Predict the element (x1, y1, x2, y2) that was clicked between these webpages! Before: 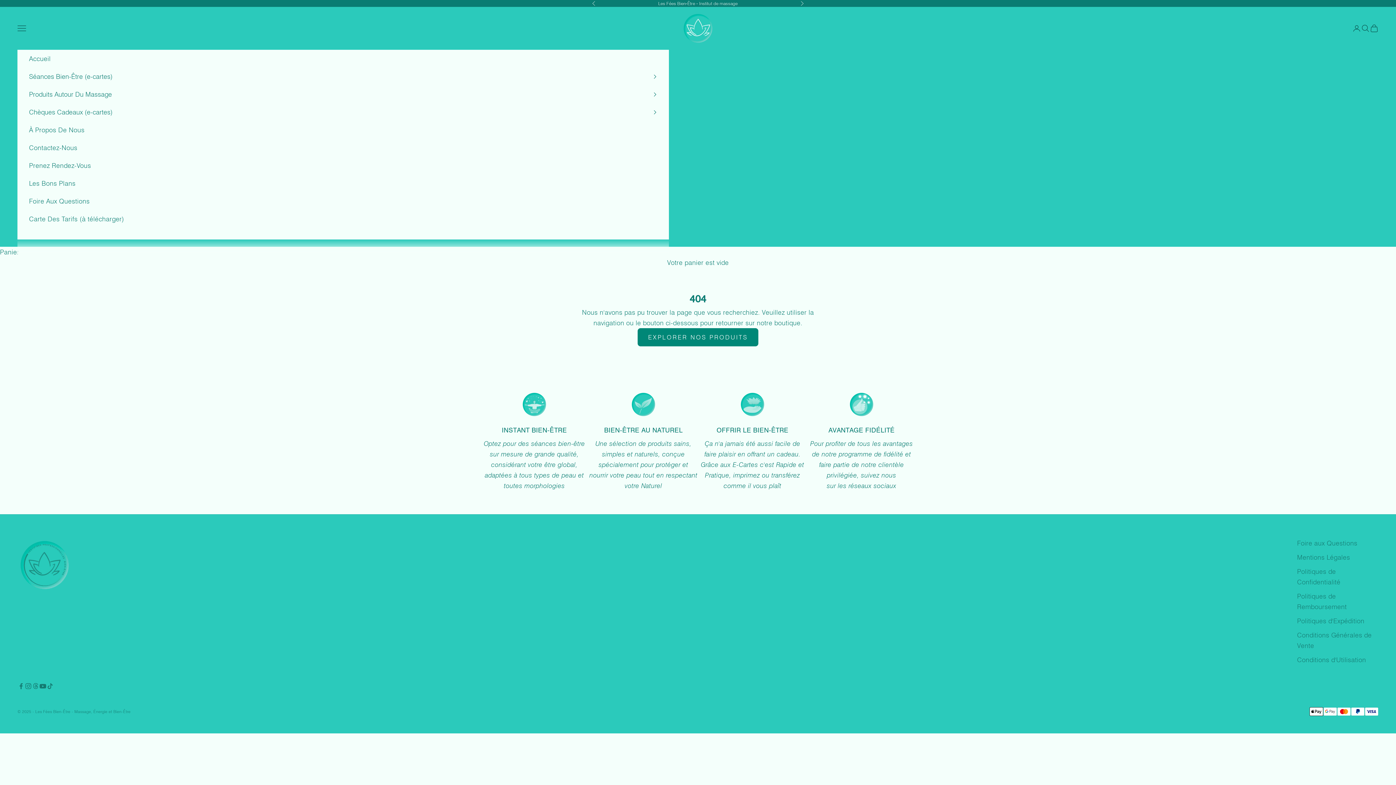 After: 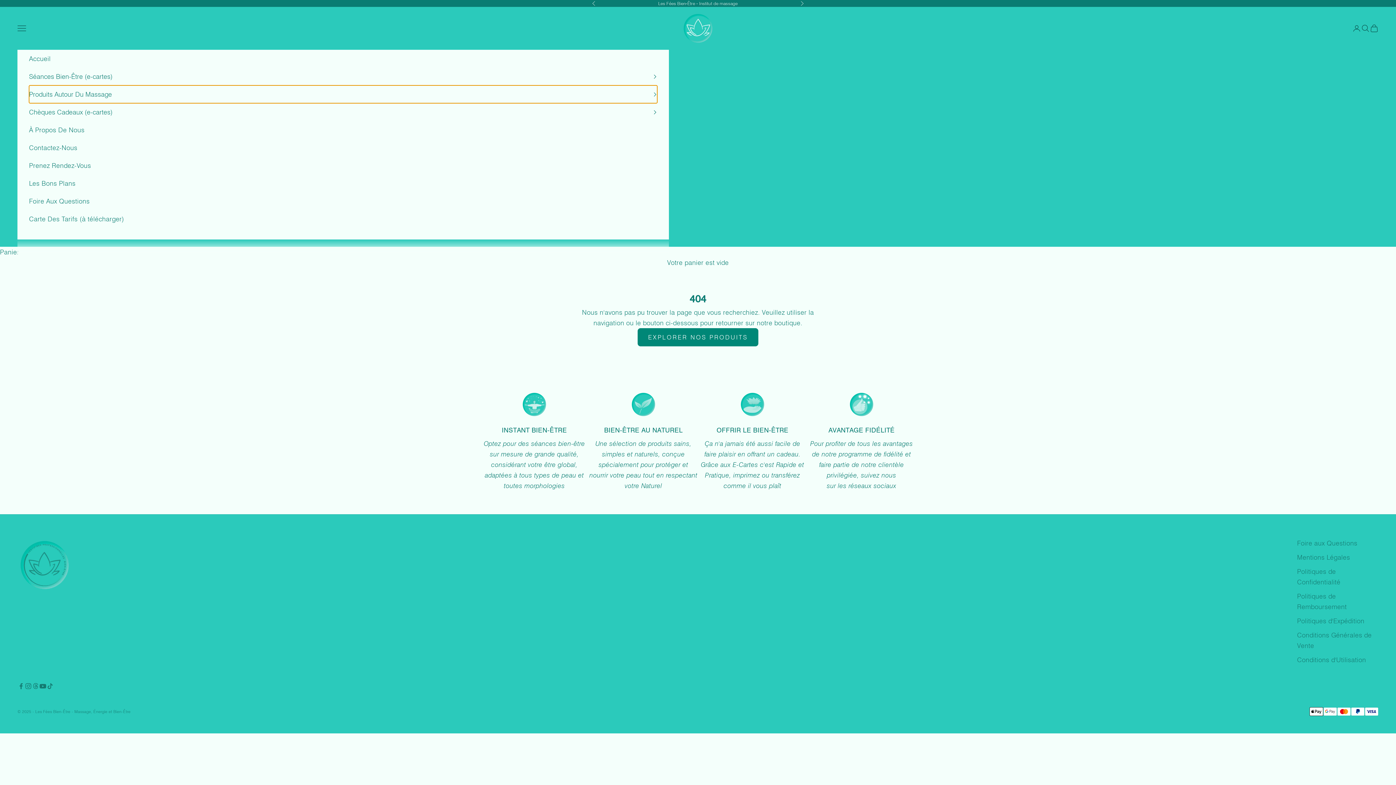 Action: bbox: (29, 85, 657, 103) label: Produits Autour Du Massage